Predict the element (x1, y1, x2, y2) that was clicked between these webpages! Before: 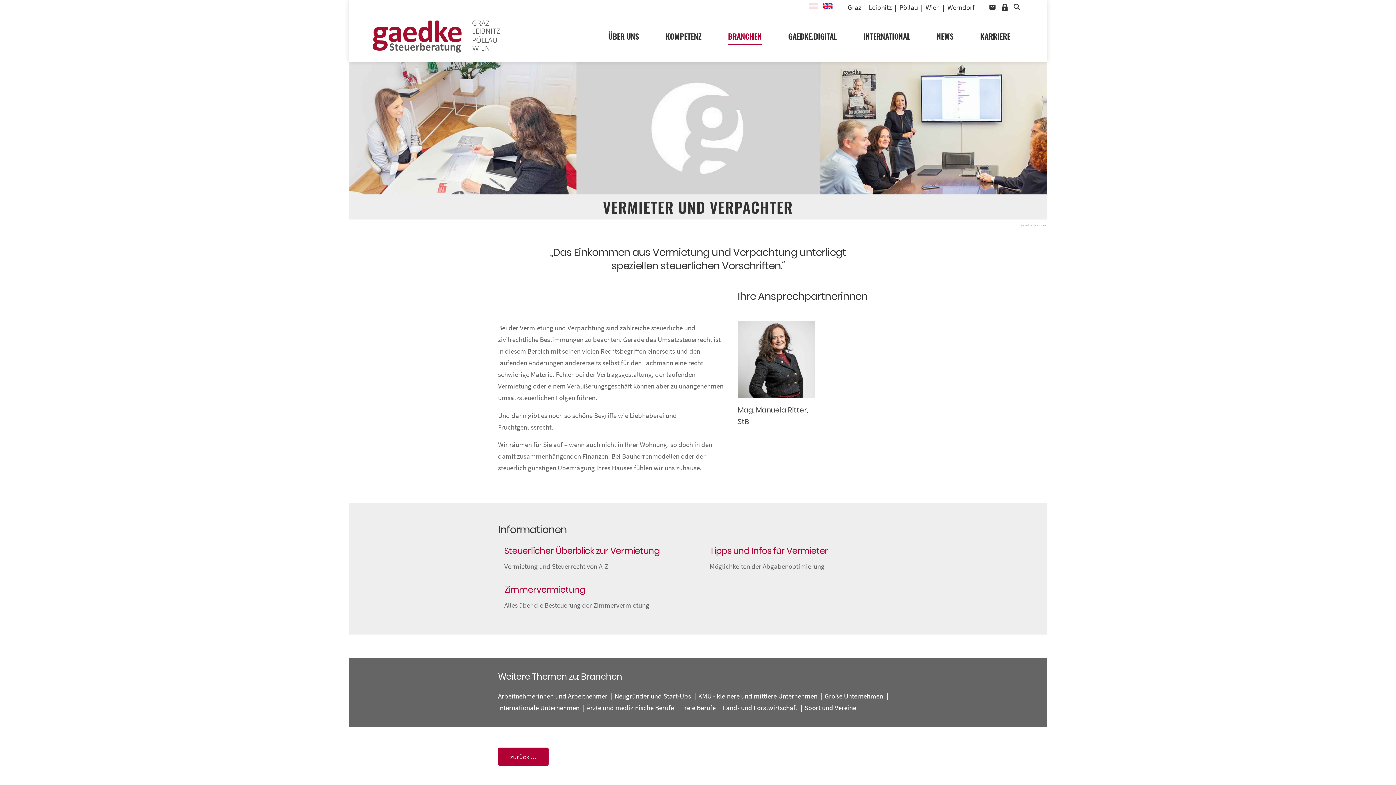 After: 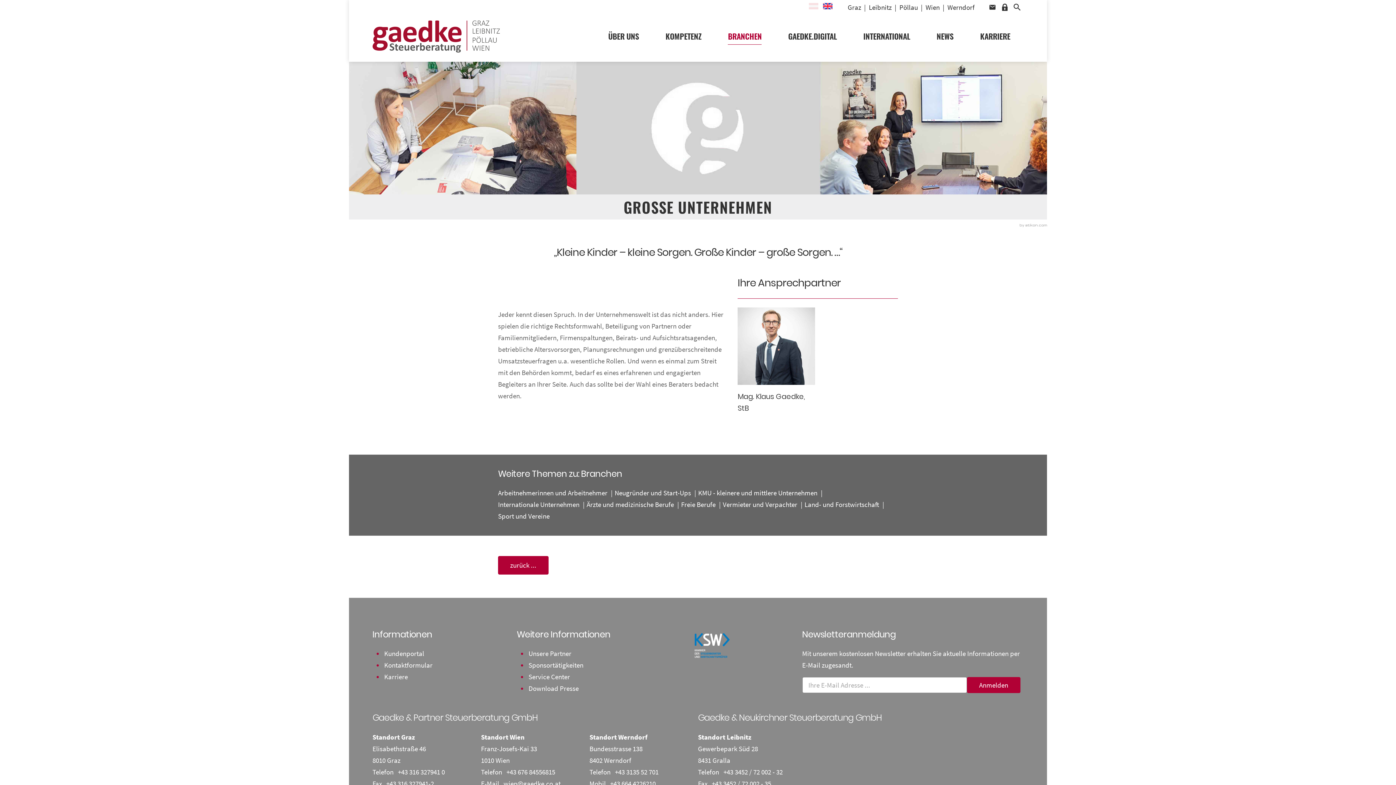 Action: bbox: (824, 690, 883, 702) label: Große Unternehmen (Ausgabe Branchen)